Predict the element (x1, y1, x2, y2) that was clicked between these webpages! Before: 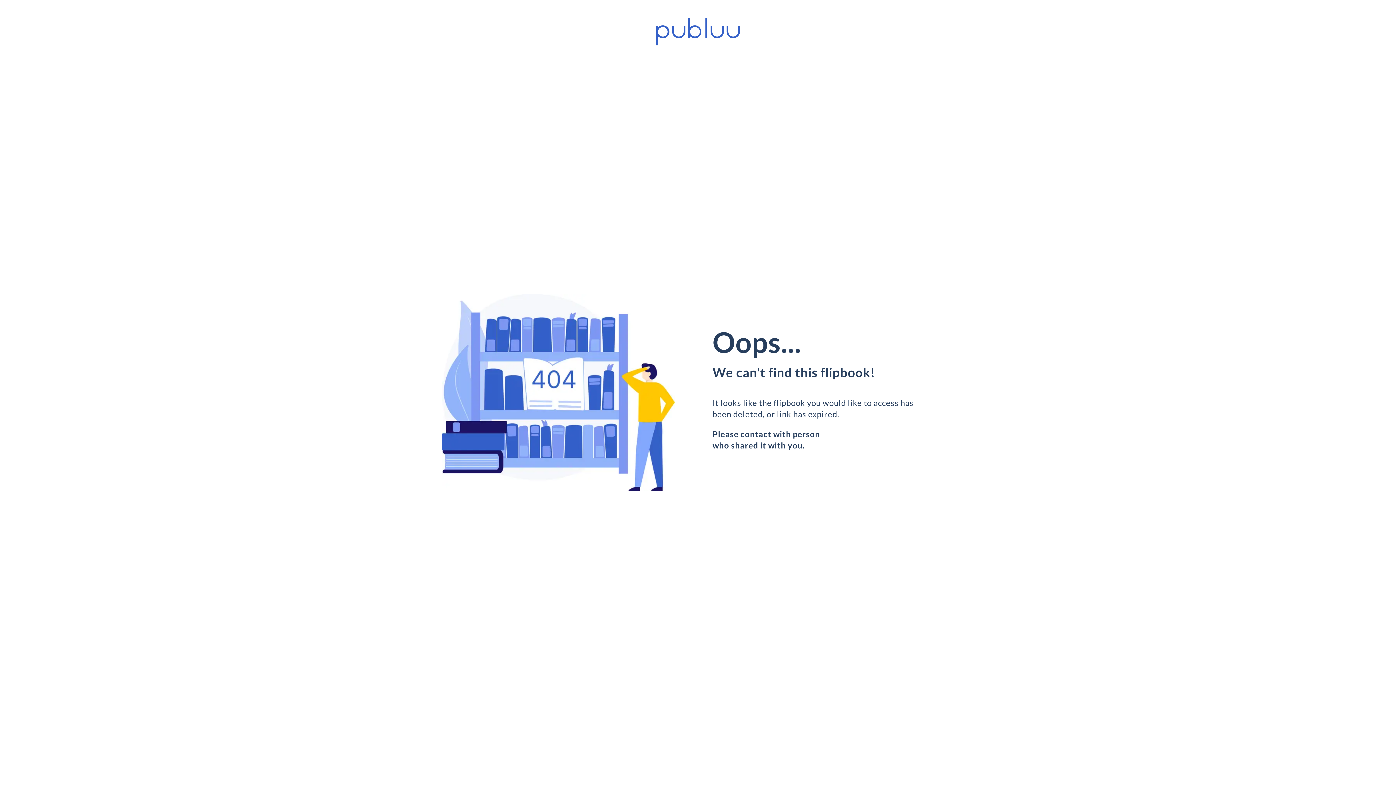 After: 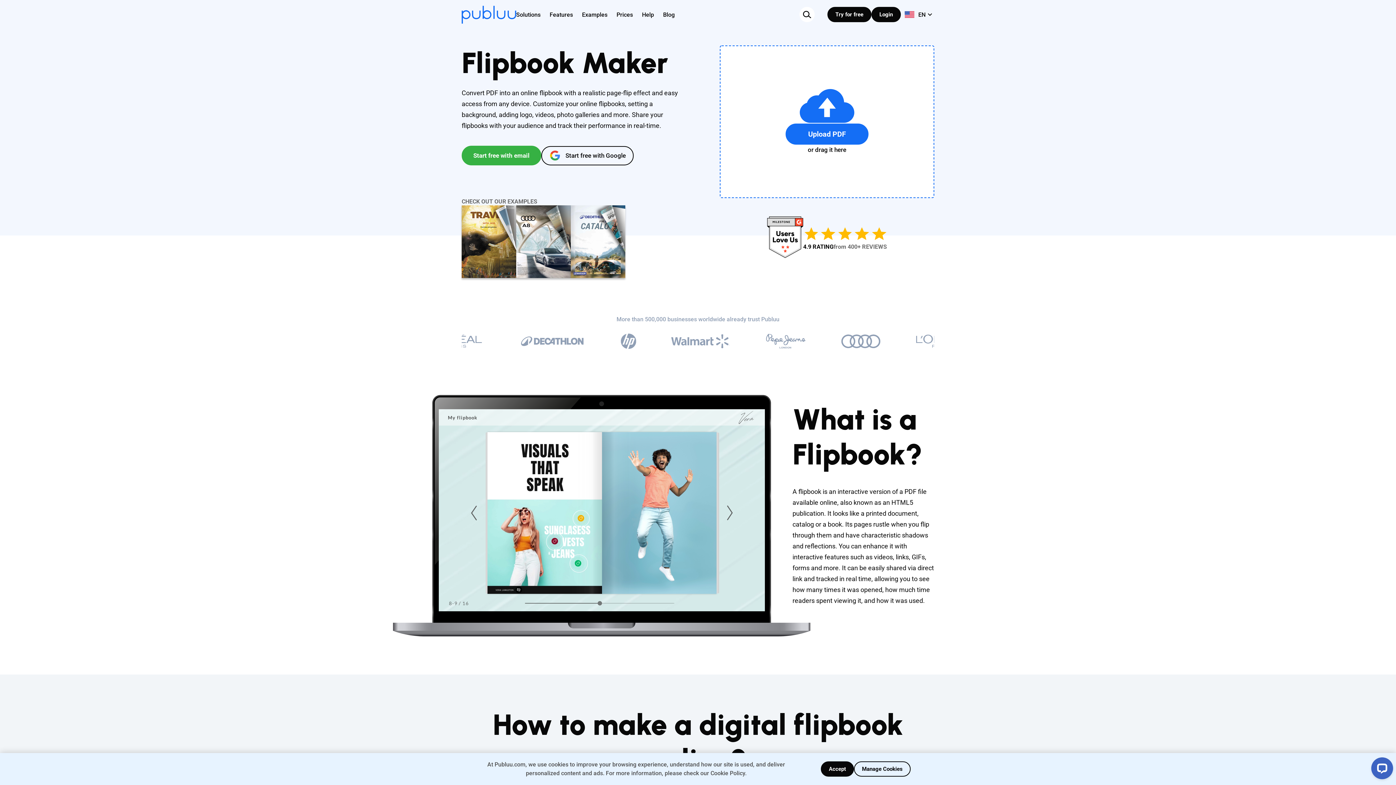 Action: bbox: (656, 18, 740, 50)